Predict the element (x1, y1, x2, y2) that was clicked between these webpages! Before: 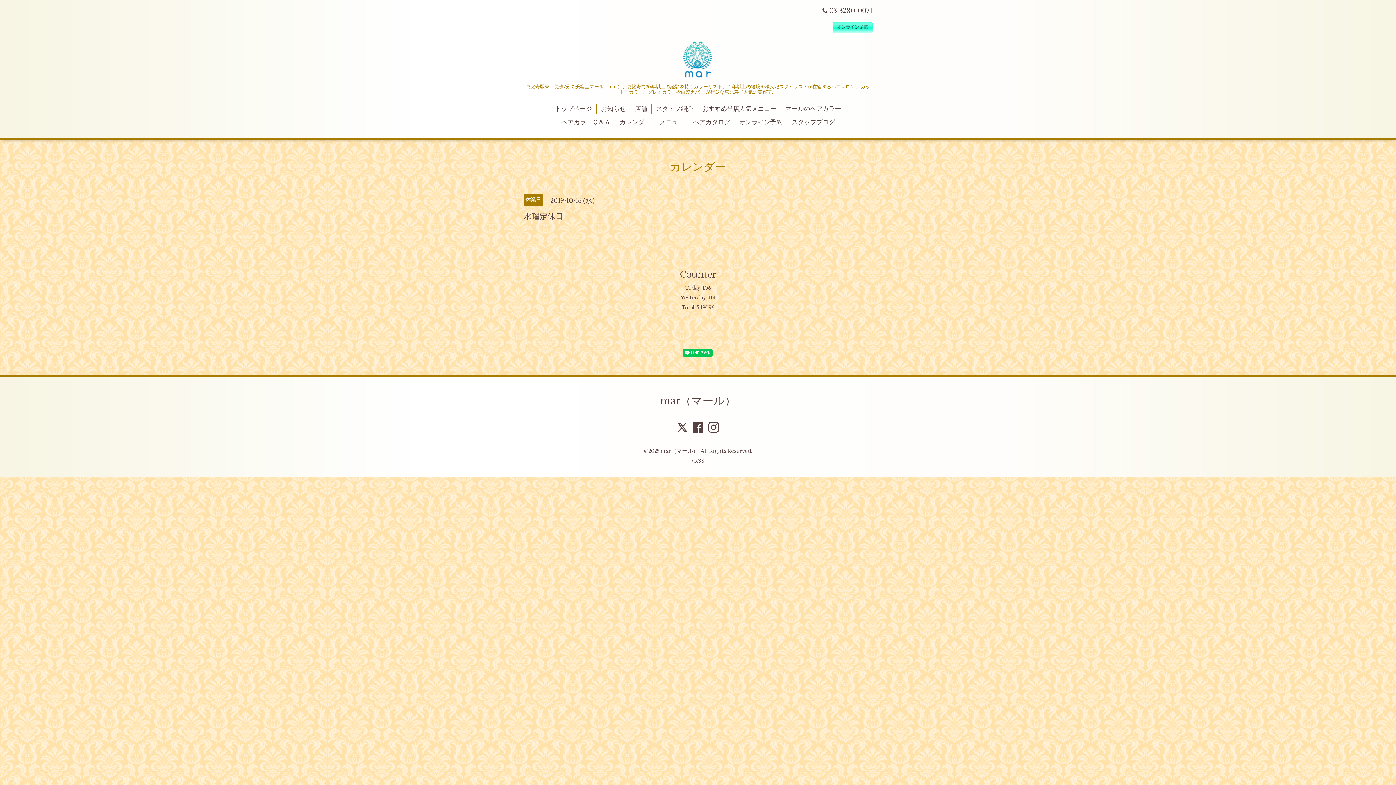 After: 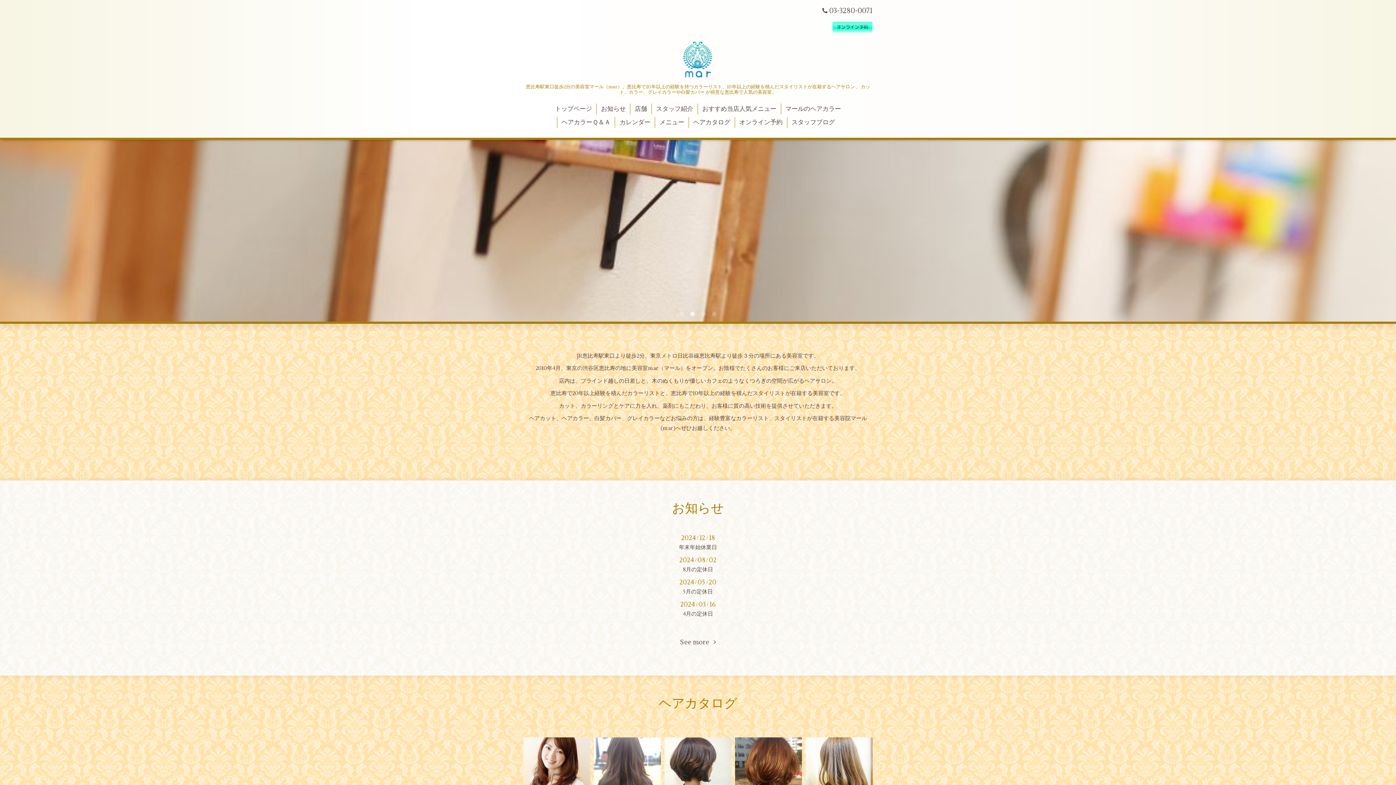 Action: bbox: (660, 447, 698, 454) label: mar（マール）